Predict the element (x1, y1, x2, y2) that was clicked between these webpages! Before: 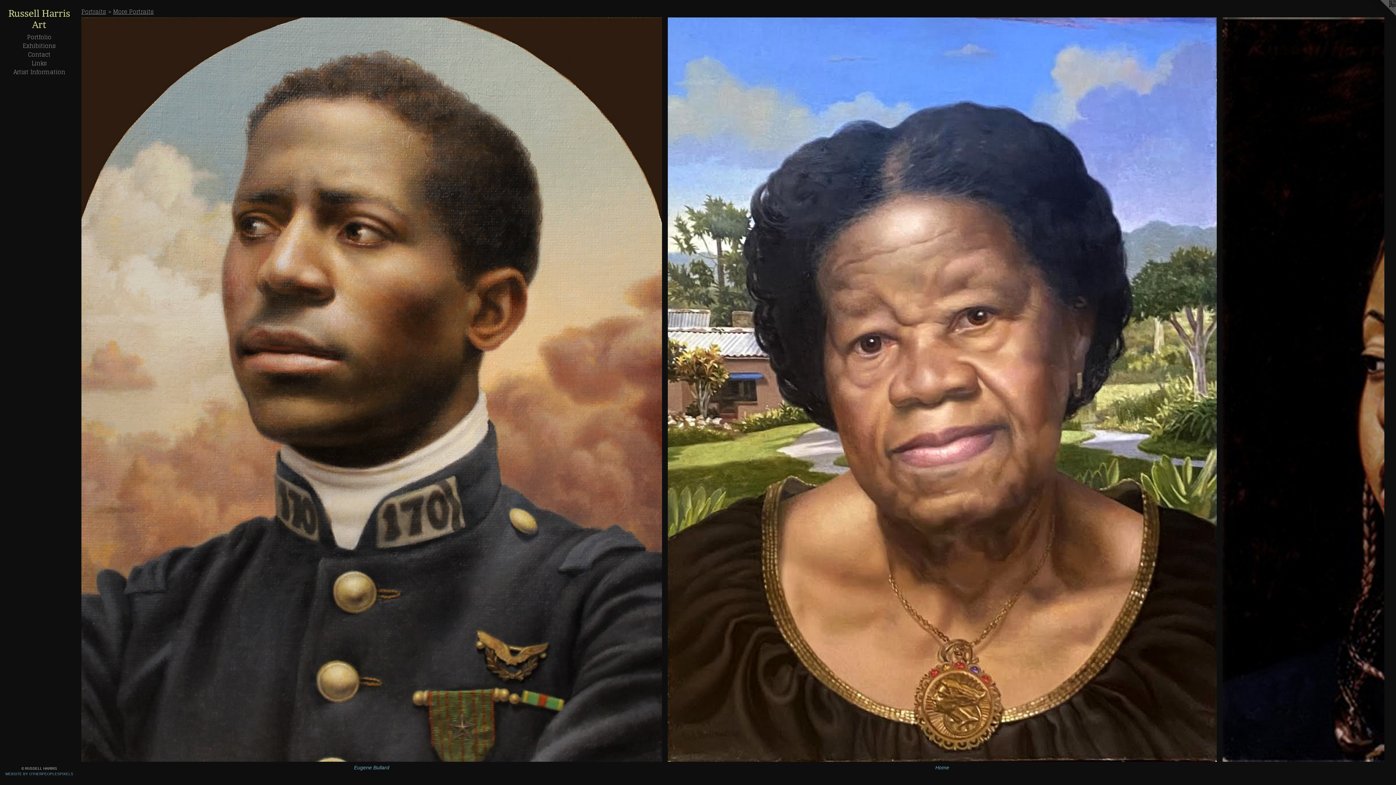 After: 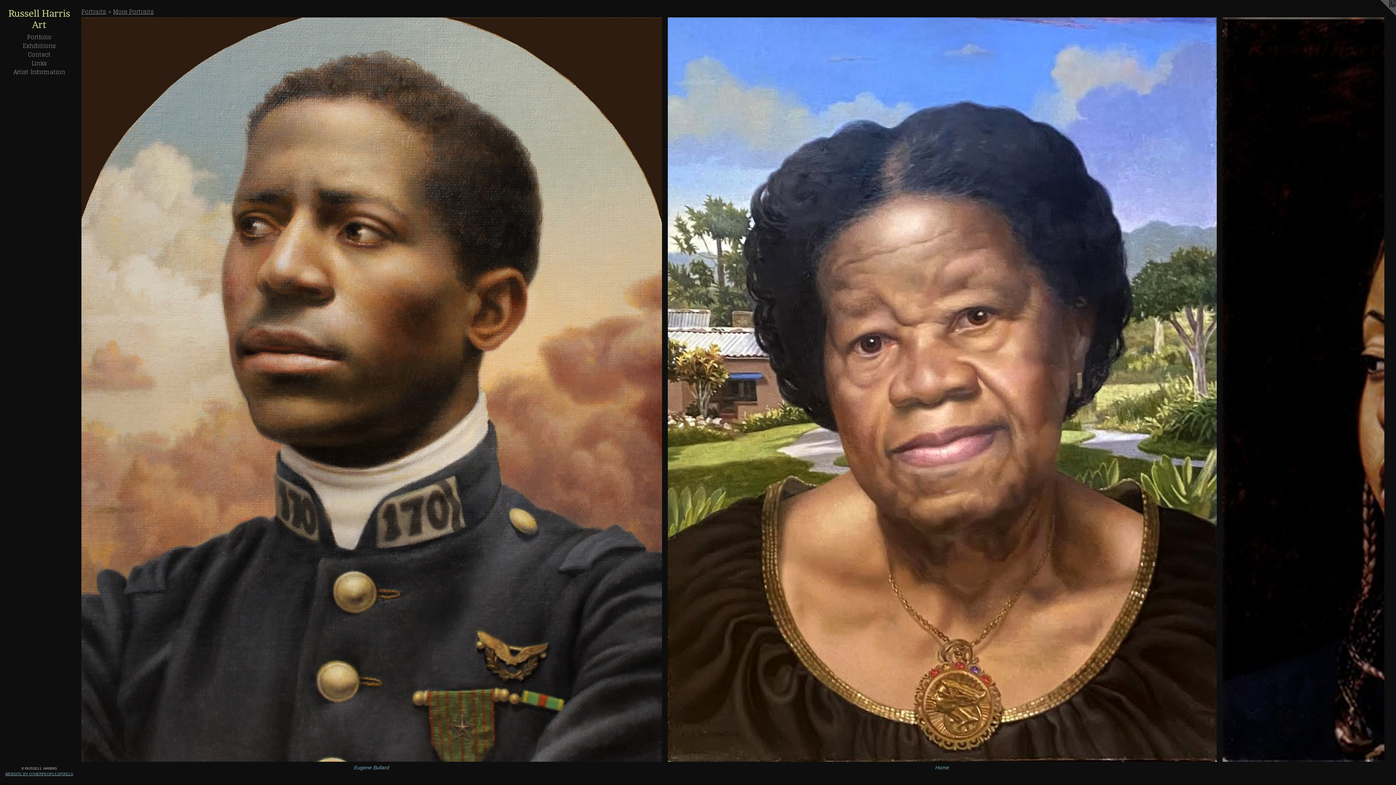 Action: label: WEBSITE BY OTHERPEOPLESPIXELS bbox: (5, 772, 73, 776)